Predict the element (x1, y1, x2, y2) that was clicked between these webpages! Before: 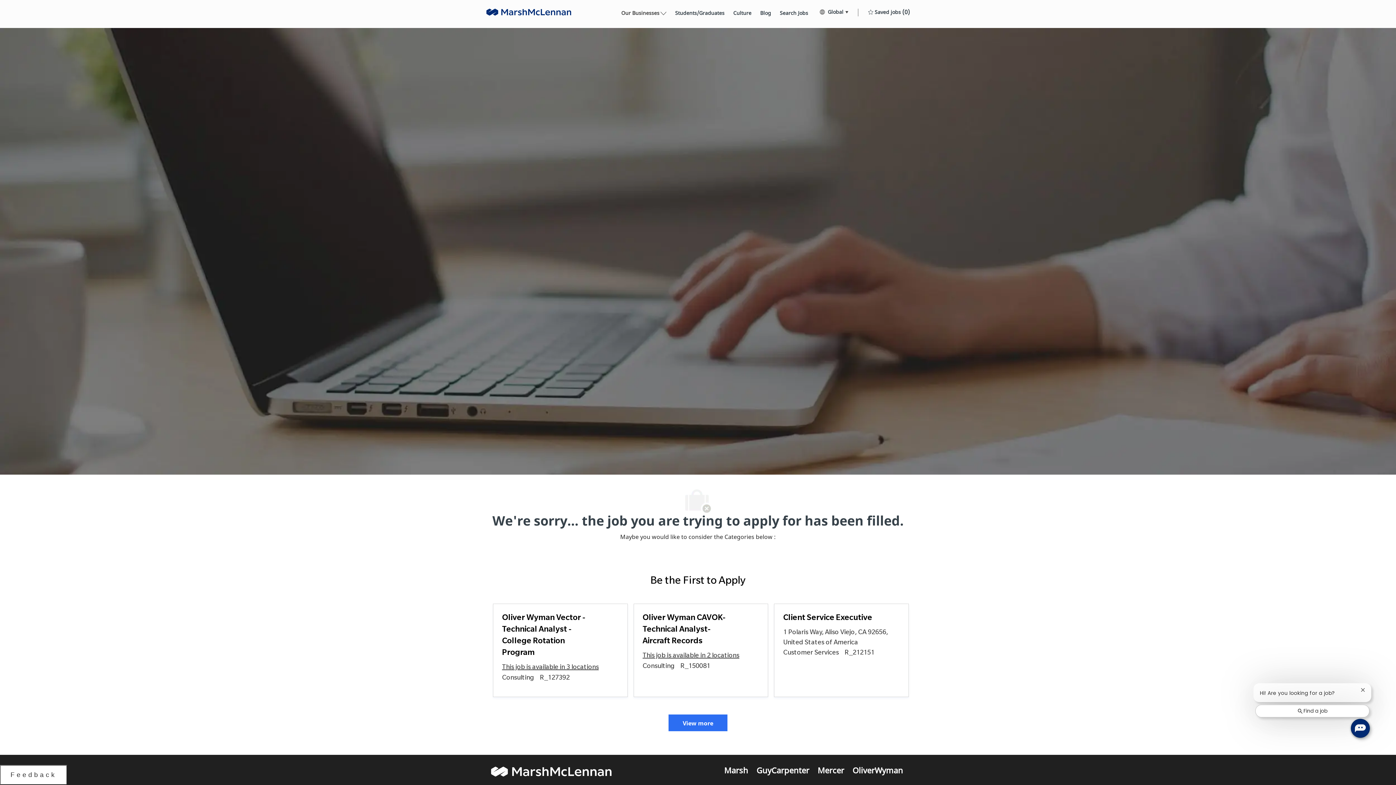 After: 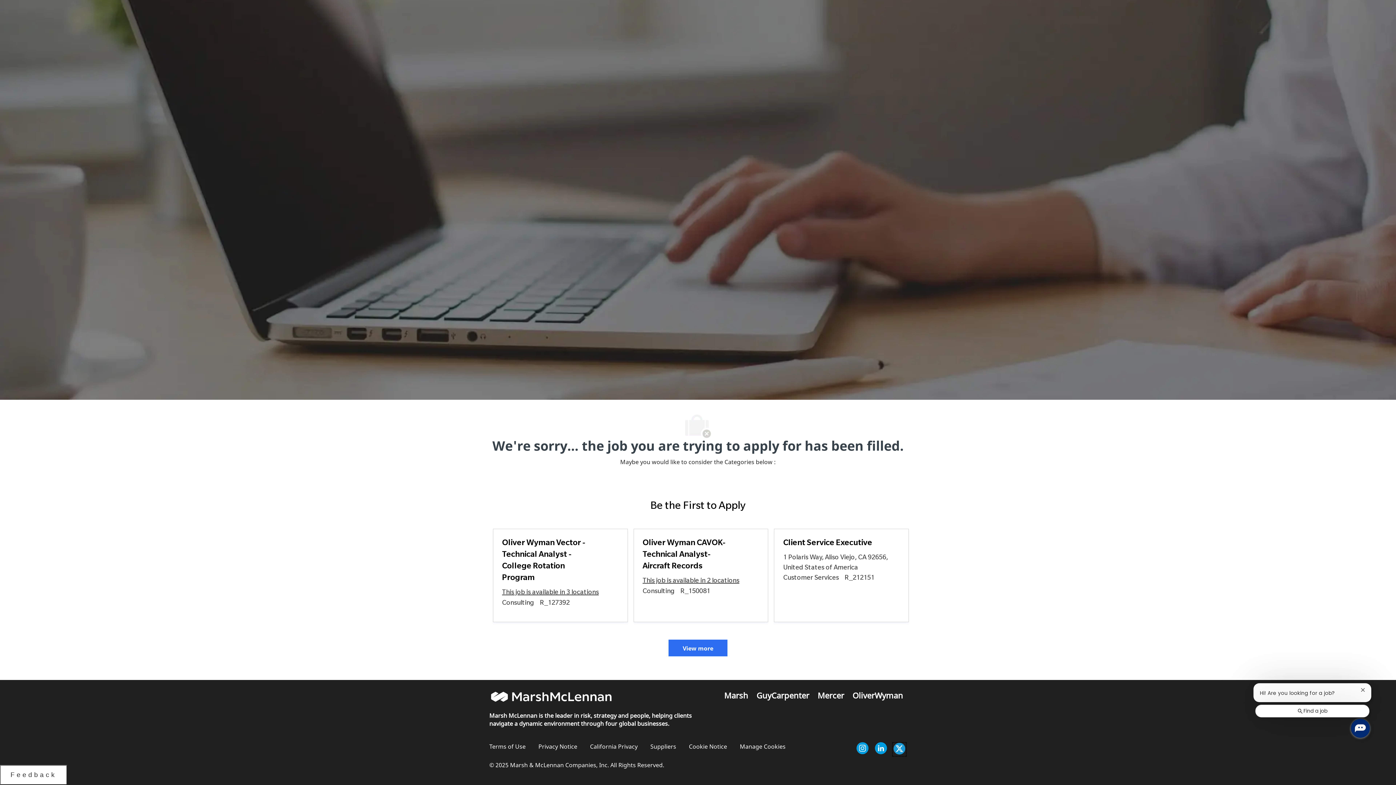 Action: bbox: (892, 622, 906, 637) label: twitter